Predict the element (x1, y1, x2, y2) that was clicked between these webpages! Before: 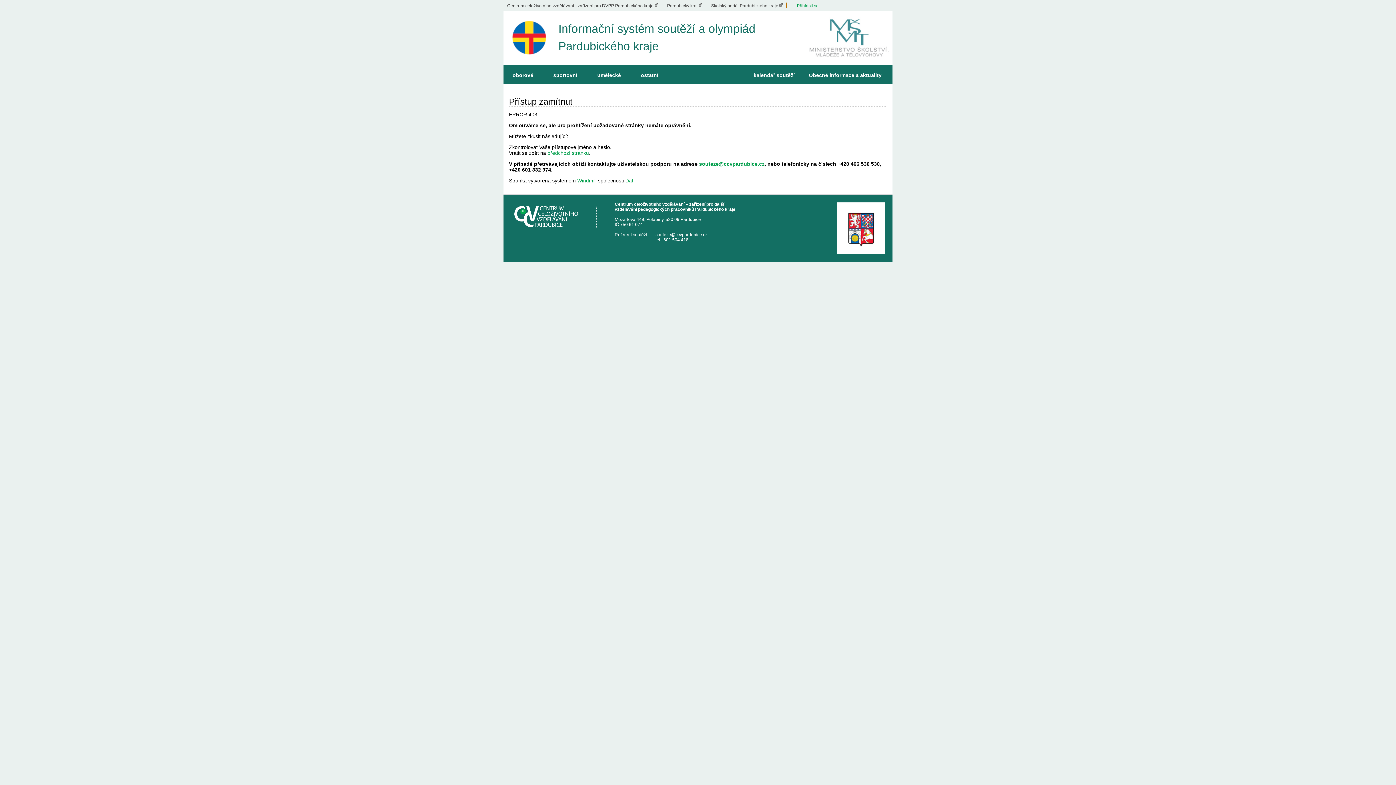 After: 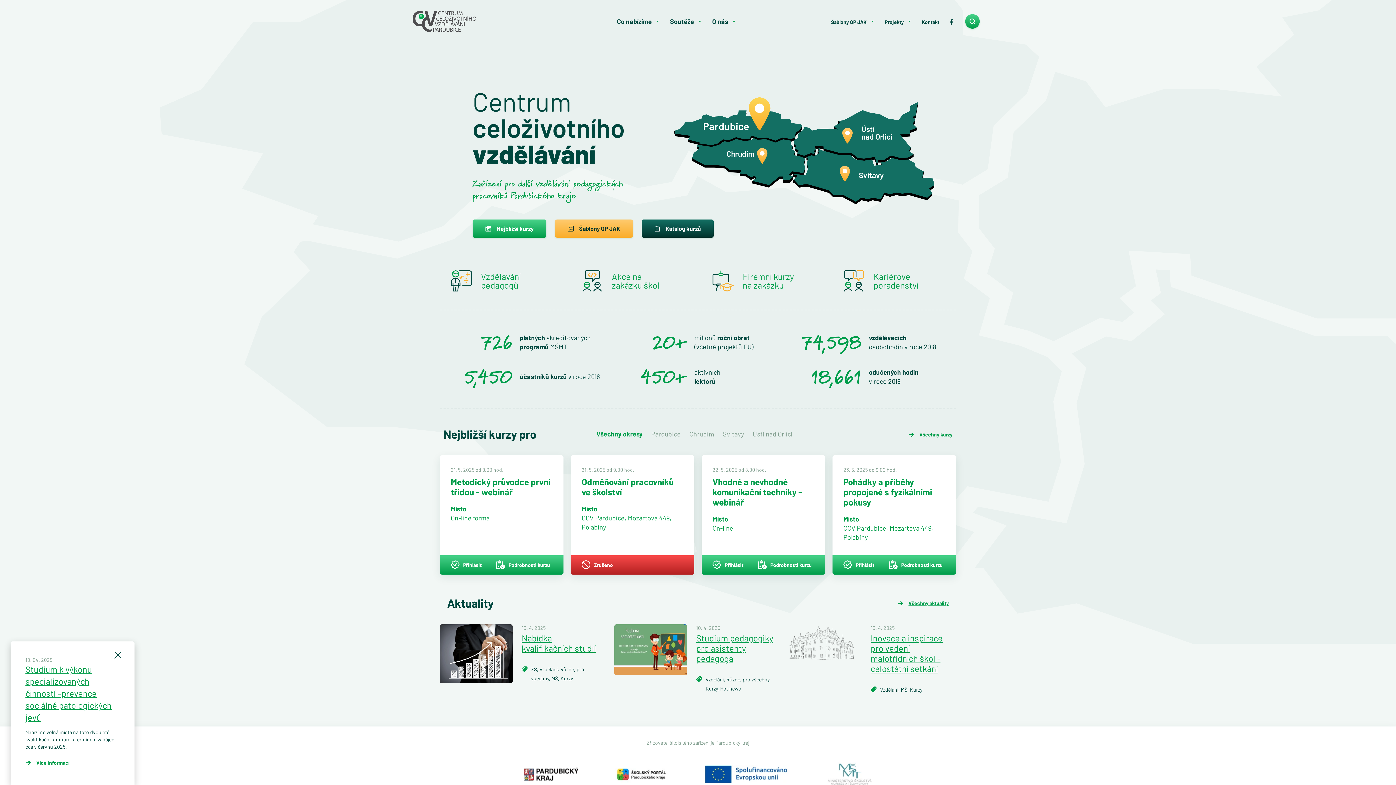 Action: bbox: (514, 206, 596, 228)